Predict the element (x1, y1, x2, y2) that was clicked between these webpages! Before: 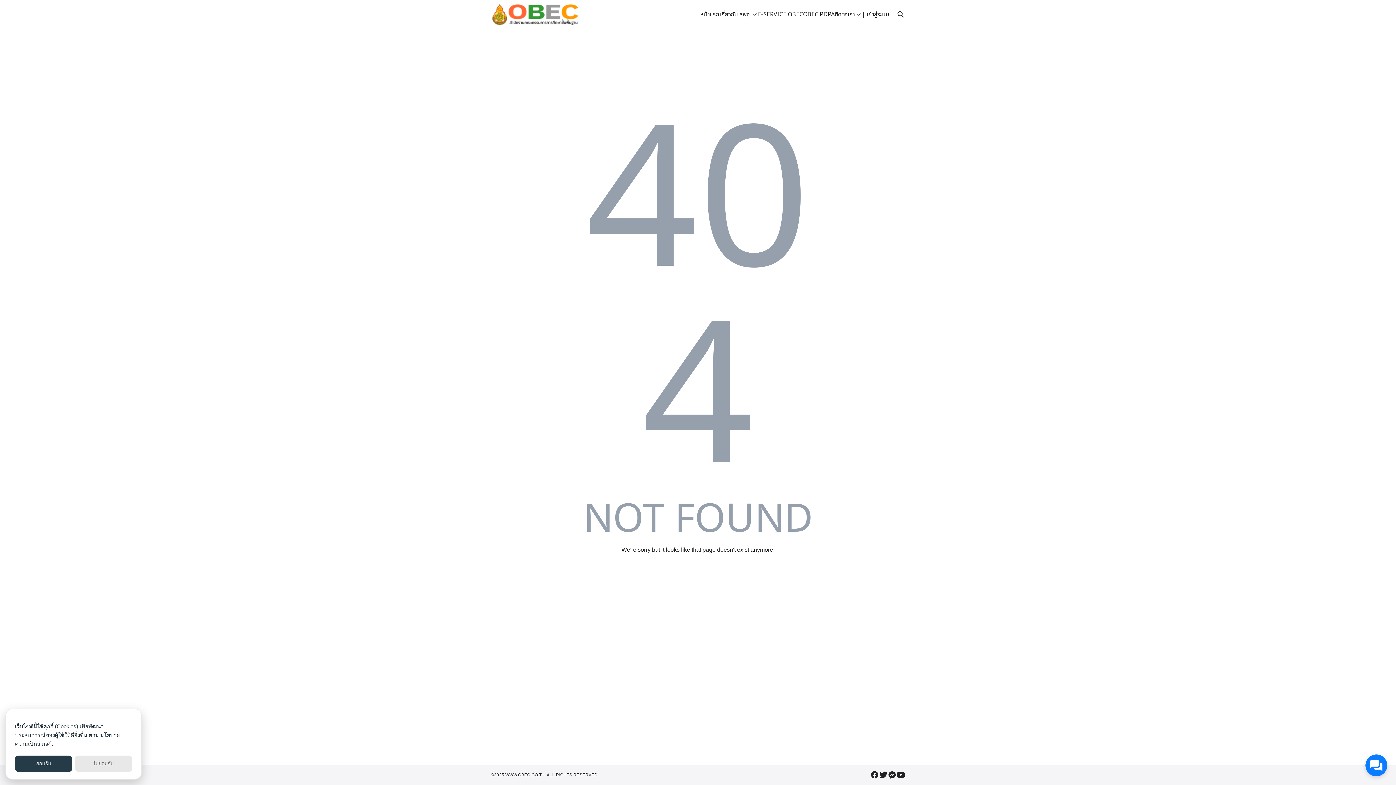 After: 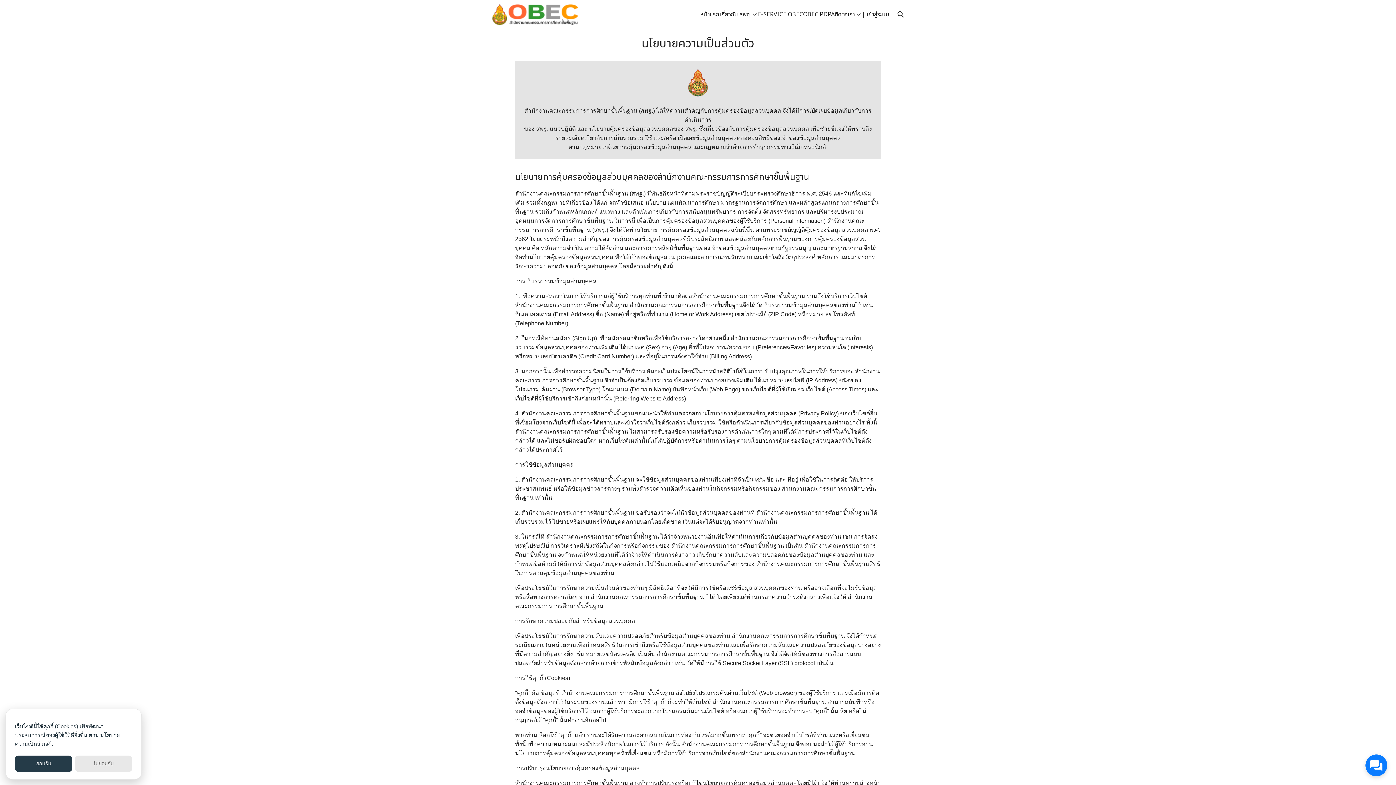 Action: label: OBEC PDPA bbox: (803, 0, 834, 29)